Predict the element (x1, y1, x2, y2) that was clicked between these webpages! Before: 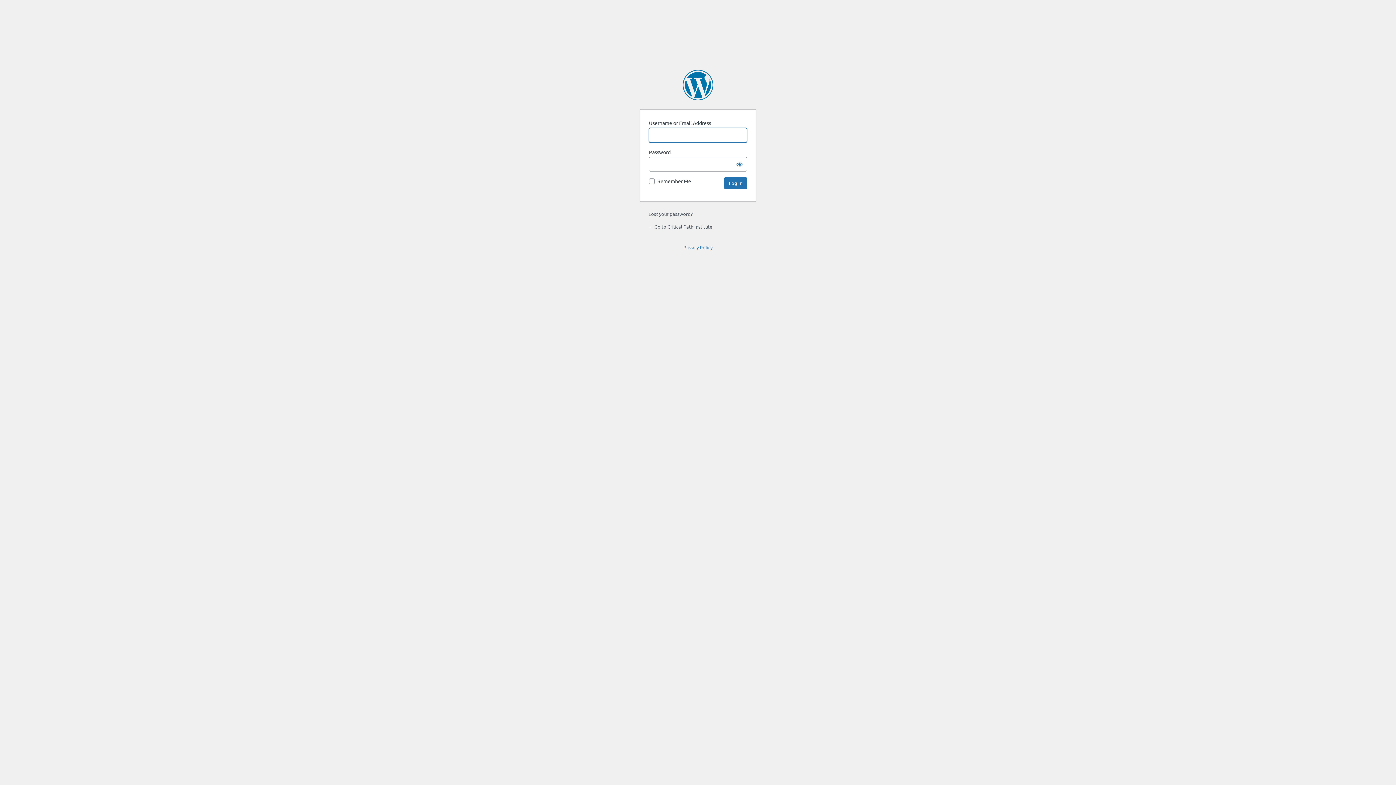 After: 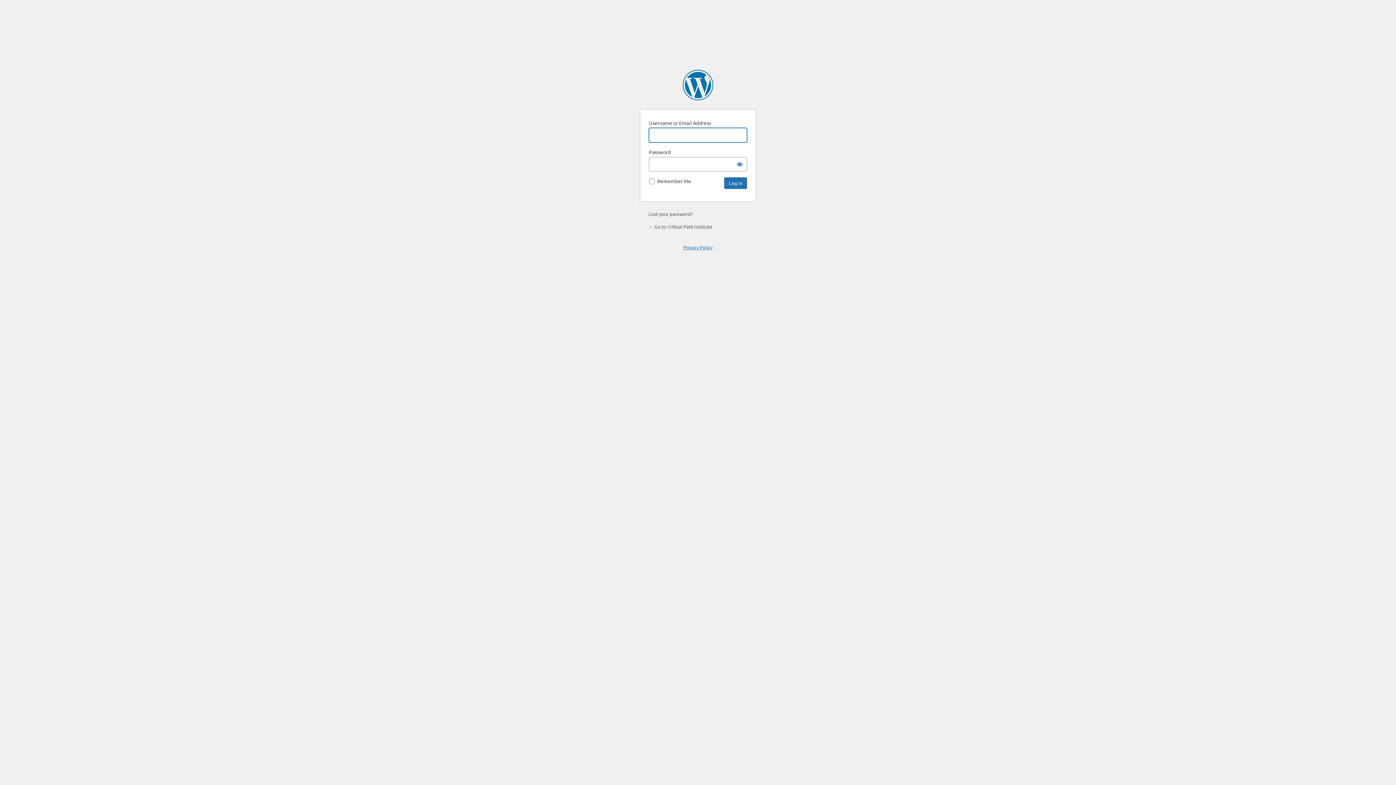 Action: bbox: (683, 244, 712, 250) label: Privacy Policy